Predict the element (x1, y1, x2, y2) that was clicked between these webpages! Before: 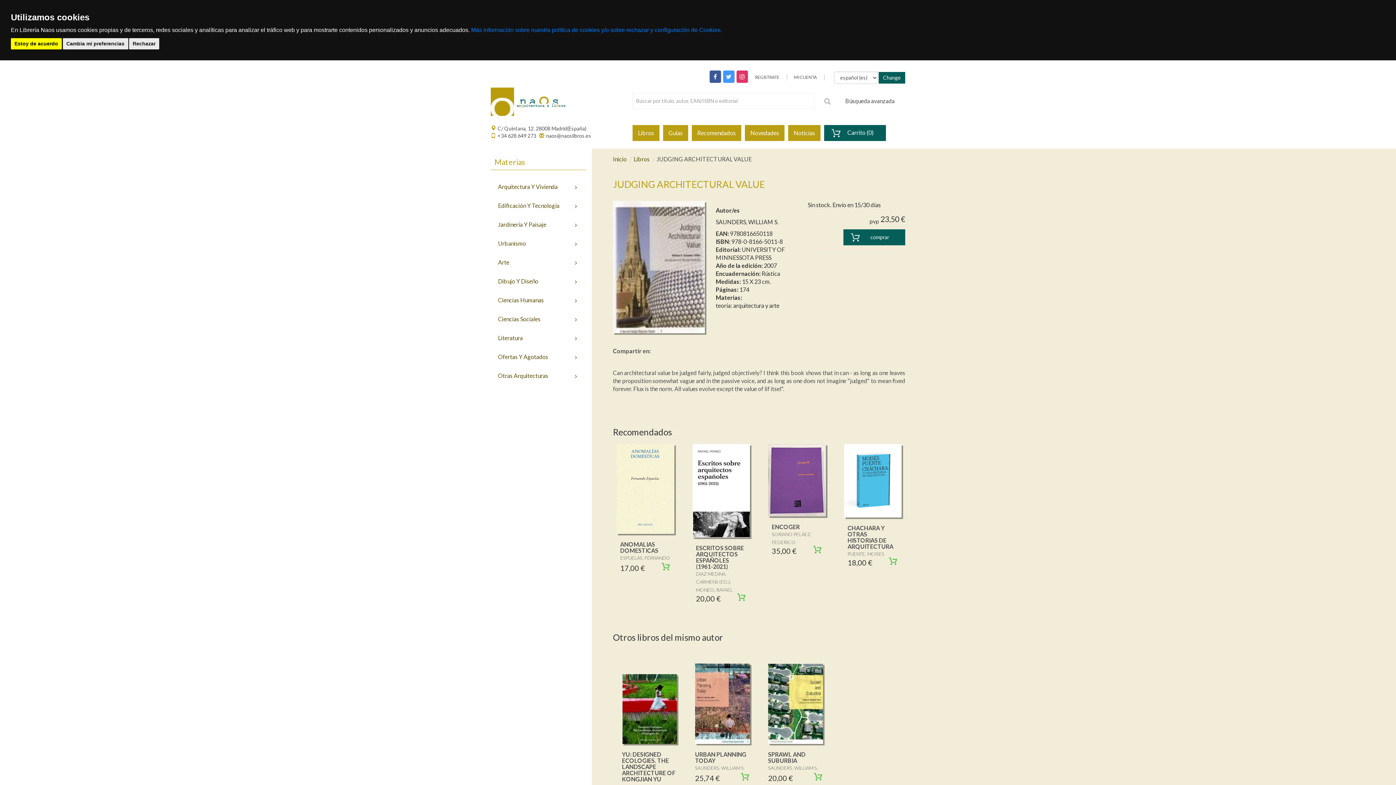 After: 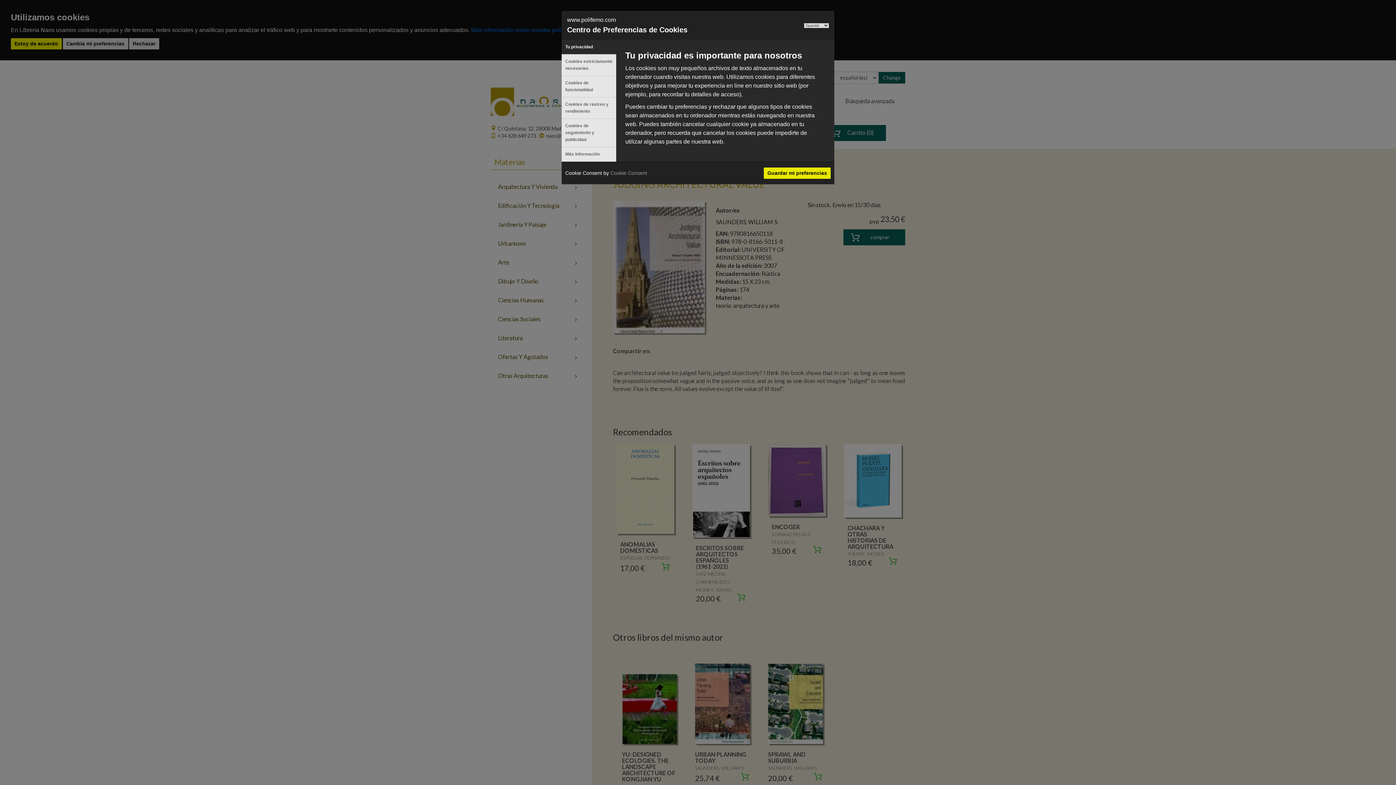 Action: bbox: (62, 38, 128, 49) label: Cambia mi preferencias